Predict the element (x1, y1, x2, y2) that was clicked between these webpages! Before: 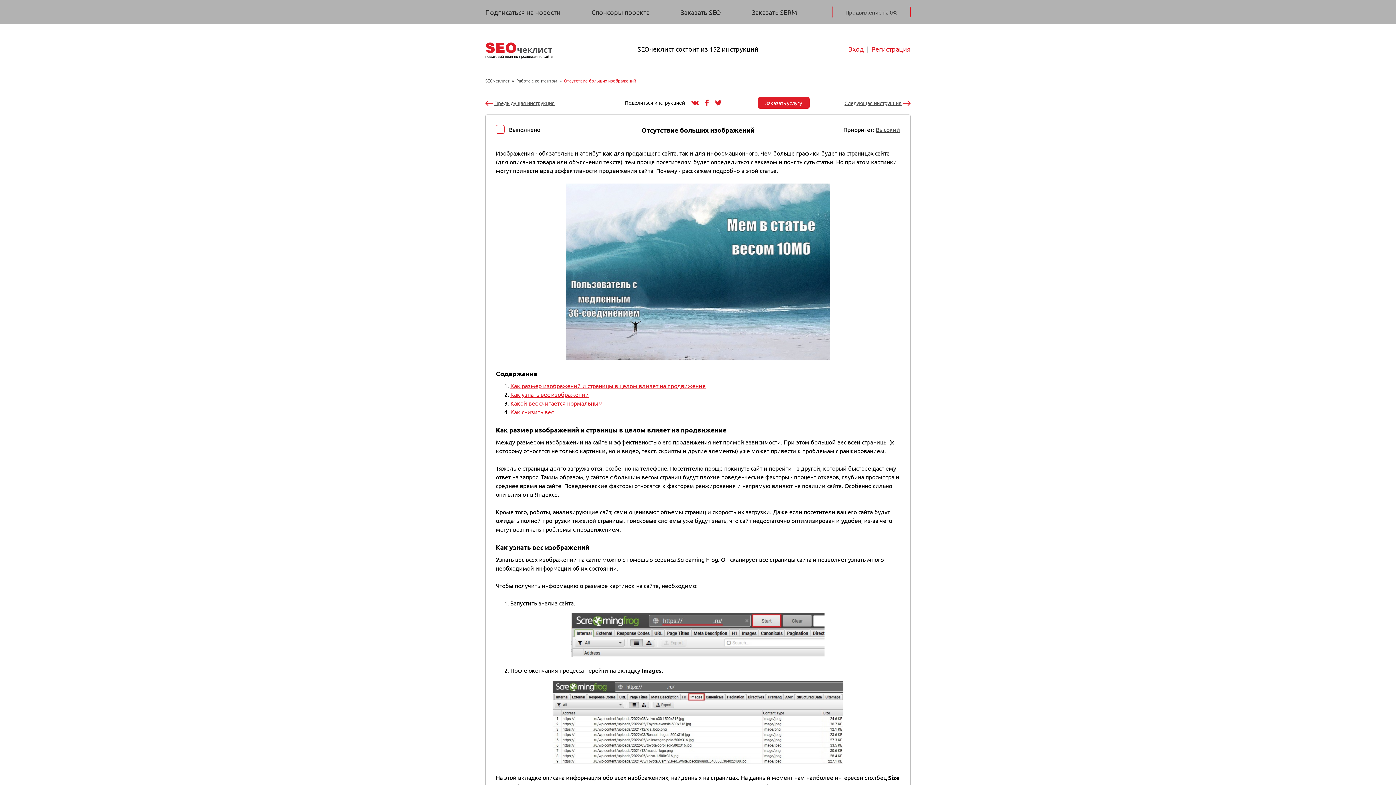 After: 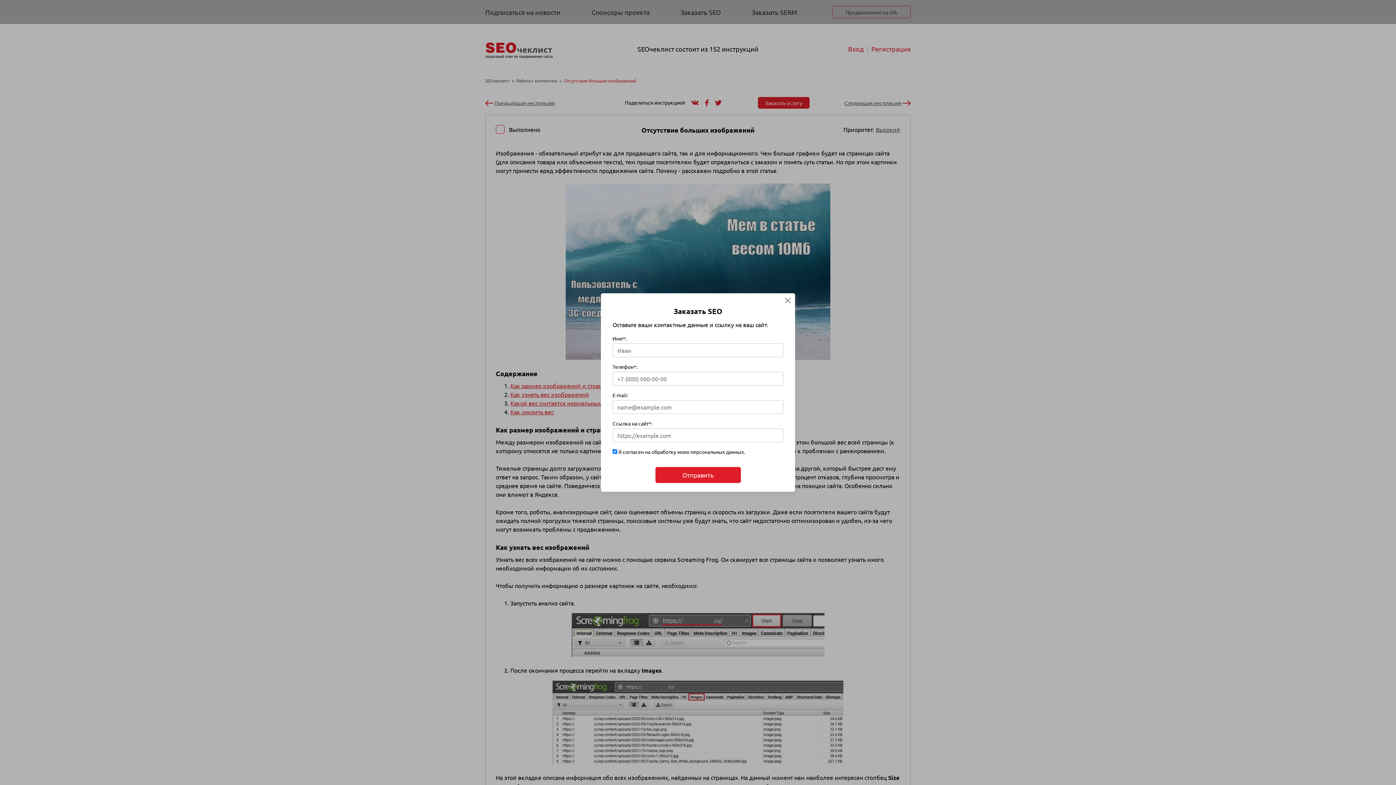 Action: bbox: (680, 8, 721, 15) label: Заказать SEO